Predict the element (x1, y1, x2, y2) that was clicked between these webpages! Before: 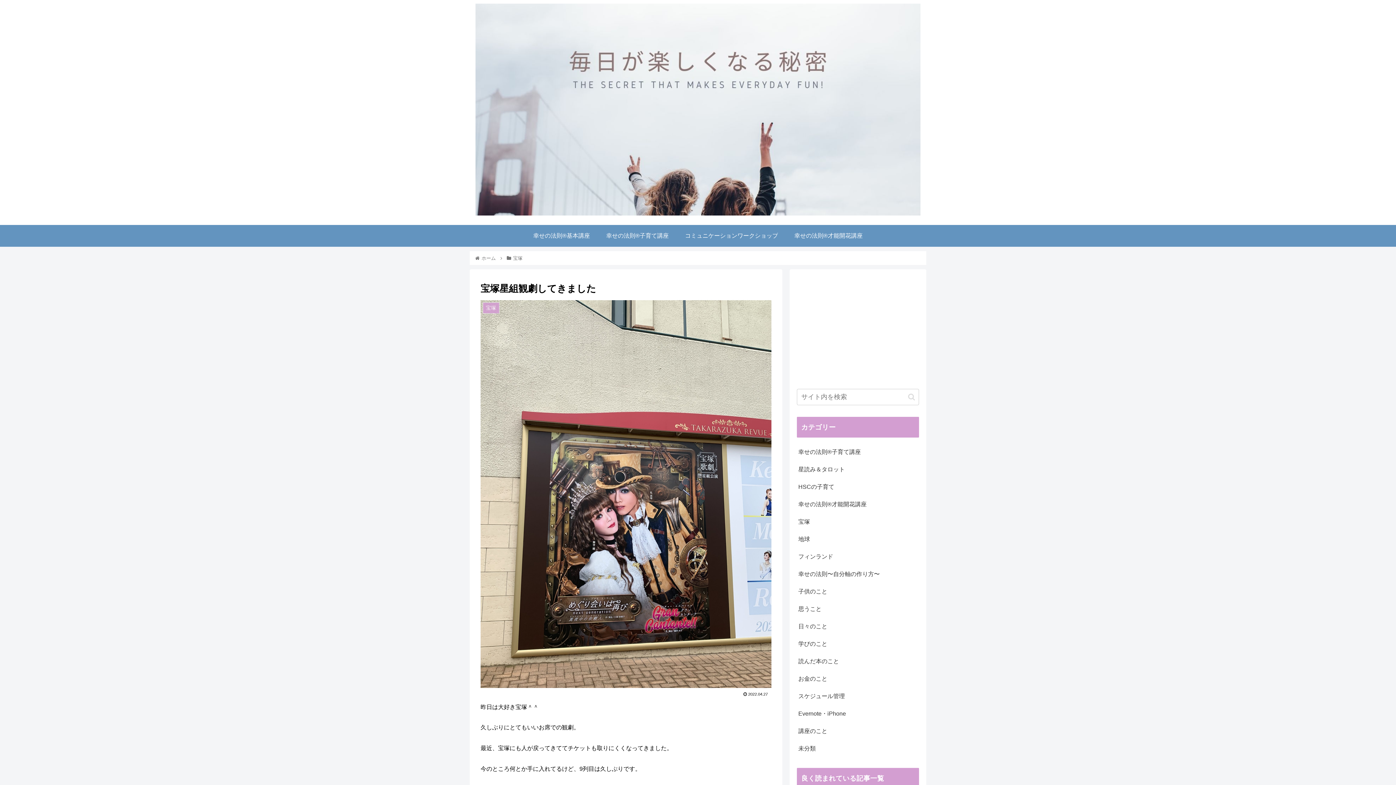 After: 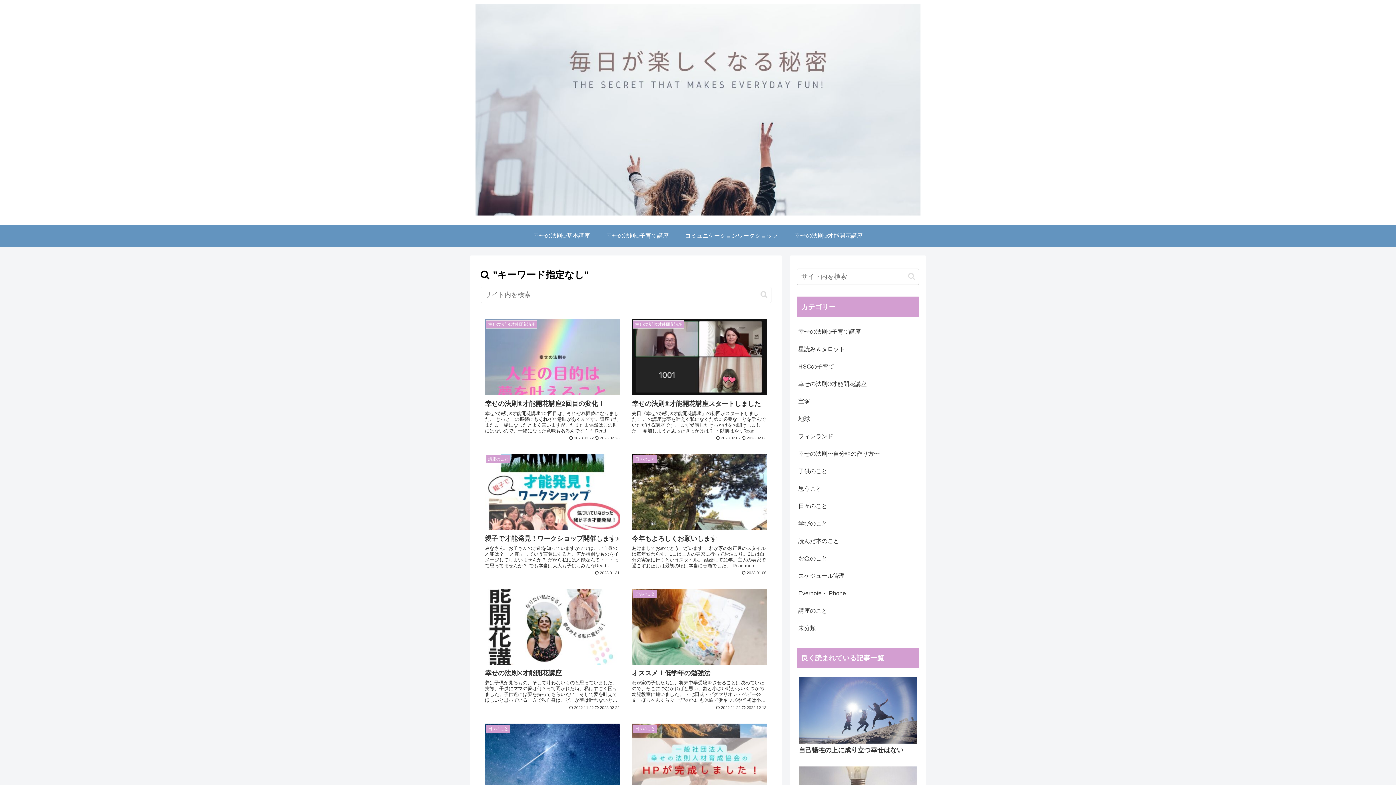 Action: label: button bbox: (905, 392, 918, 401)